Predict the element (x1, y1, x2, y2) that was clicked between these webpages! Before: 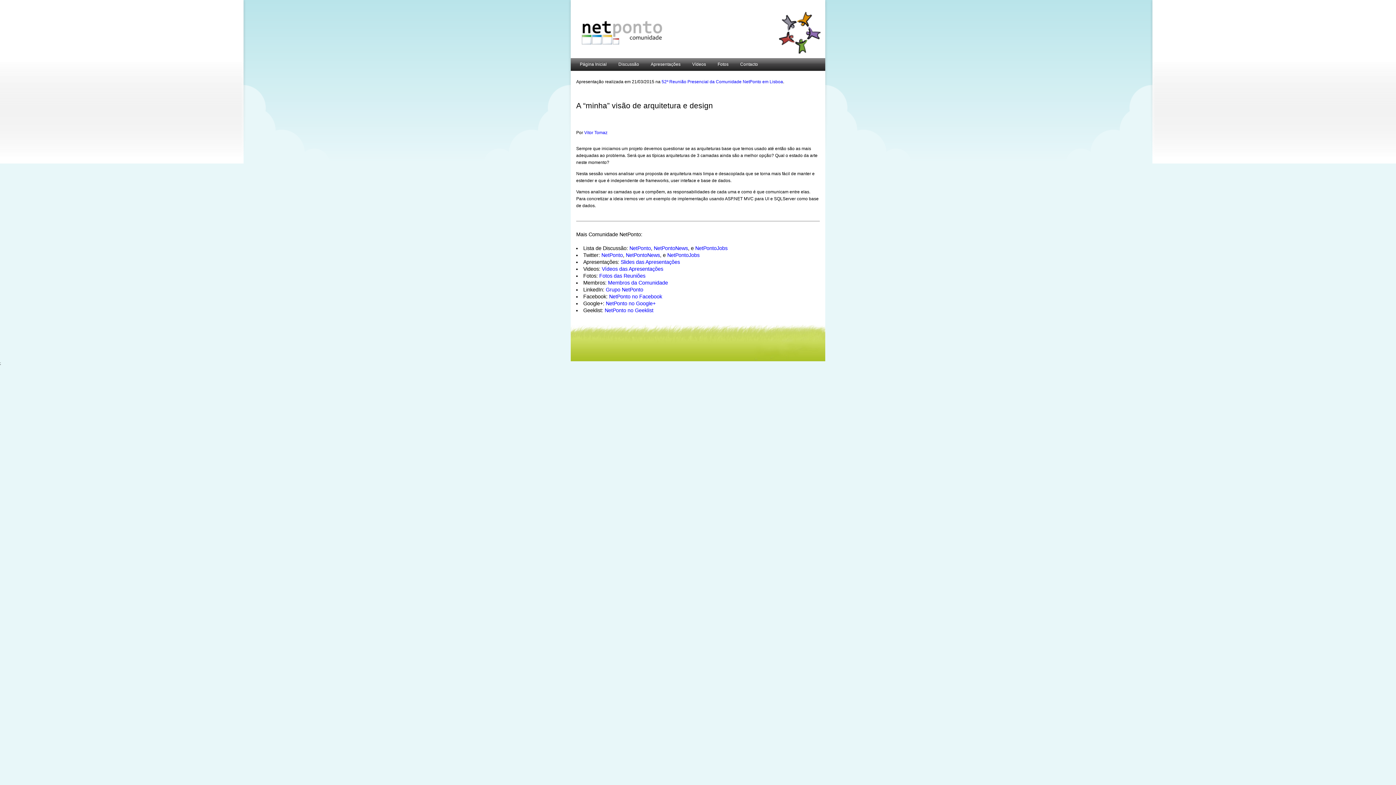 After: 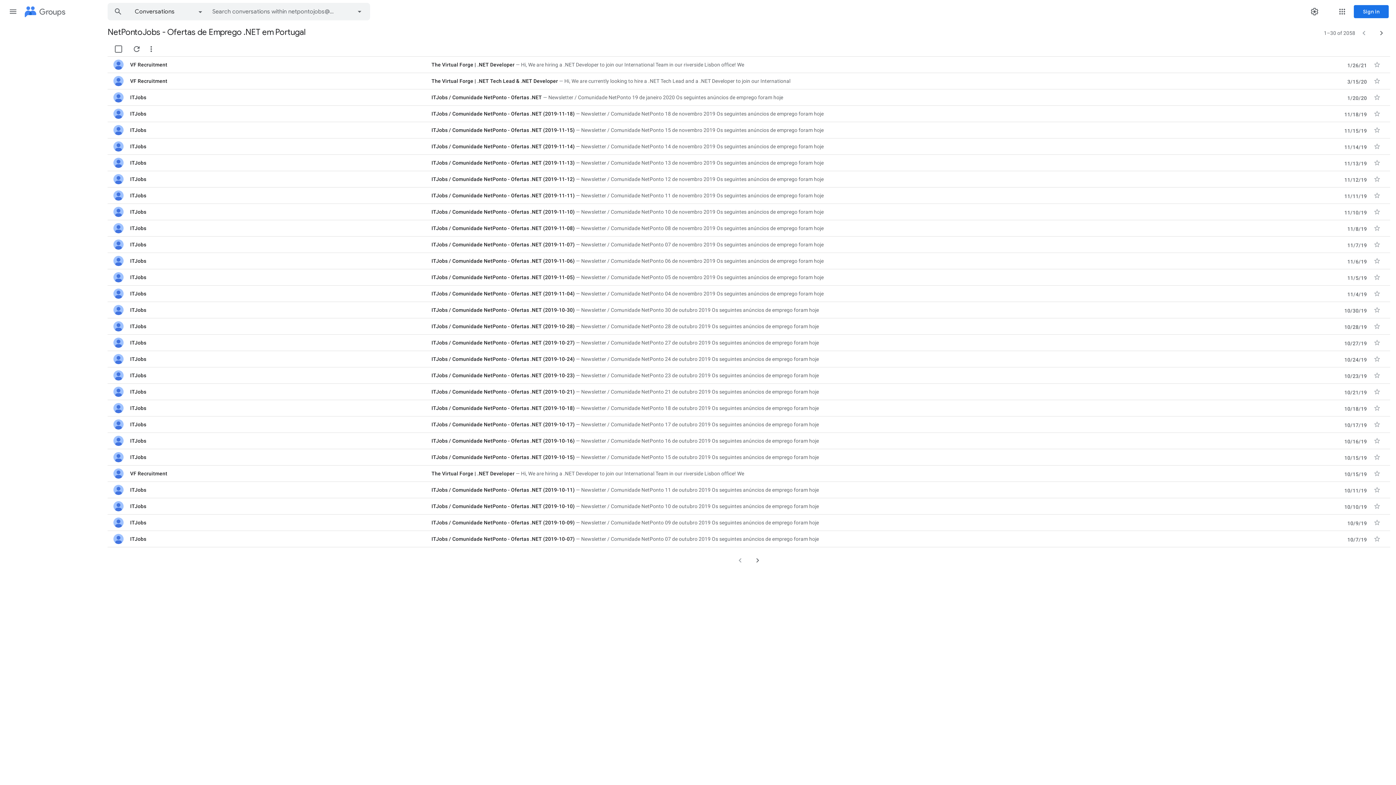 Action: bbox: (695, 245, 727, 251) label: NetPontoJobs